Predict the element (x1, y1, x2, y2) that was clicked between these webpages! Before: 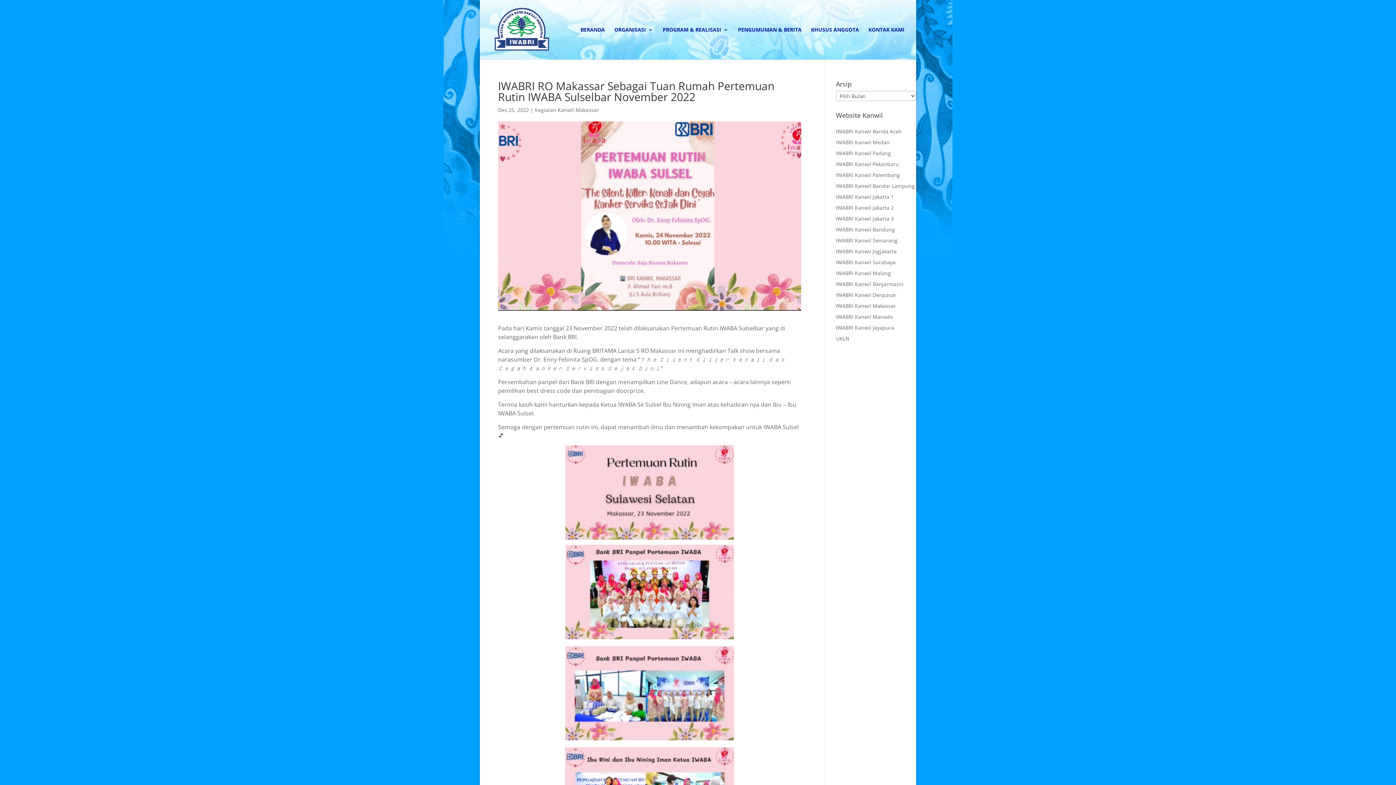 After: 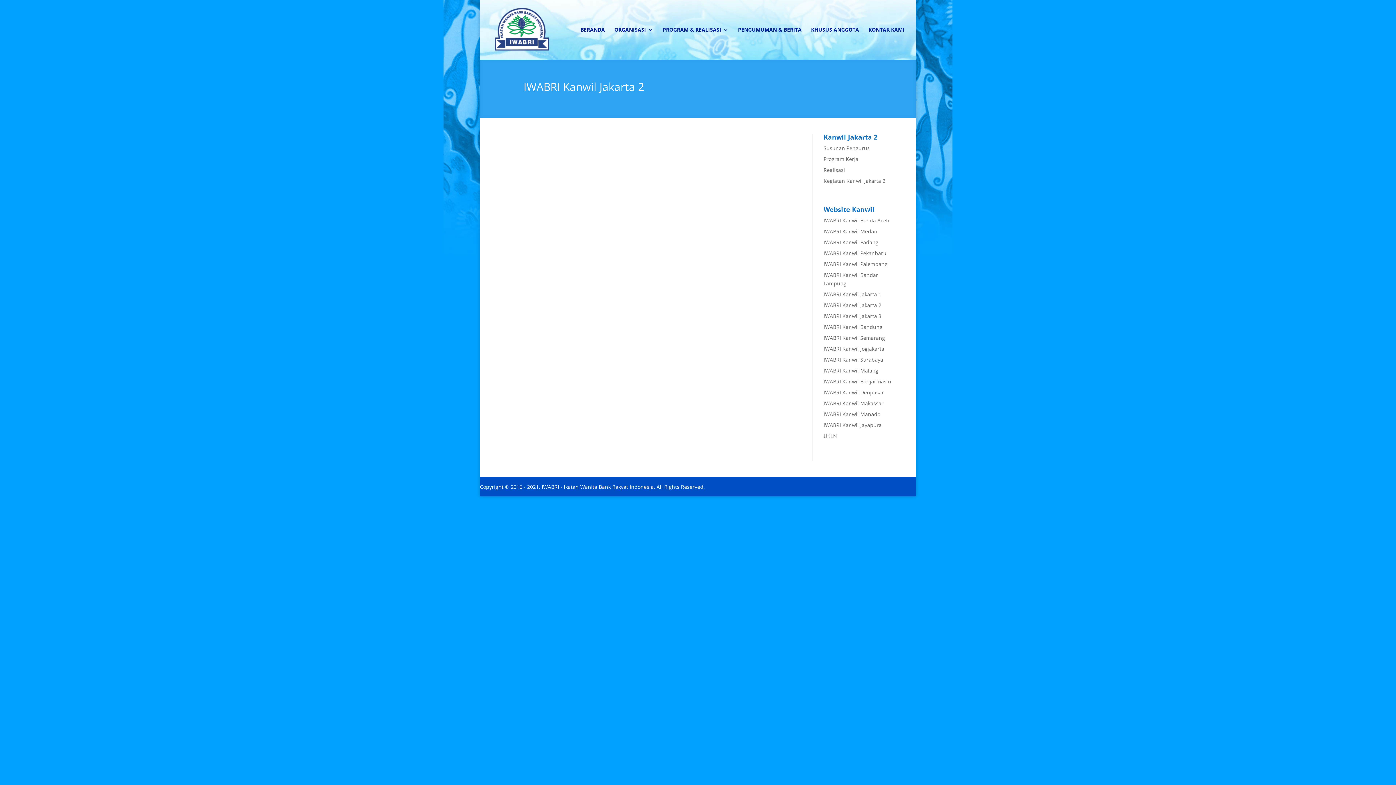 Action: bbox: (836, 204, 894, 211) label: IWABRI Kanwil Jakarta 2